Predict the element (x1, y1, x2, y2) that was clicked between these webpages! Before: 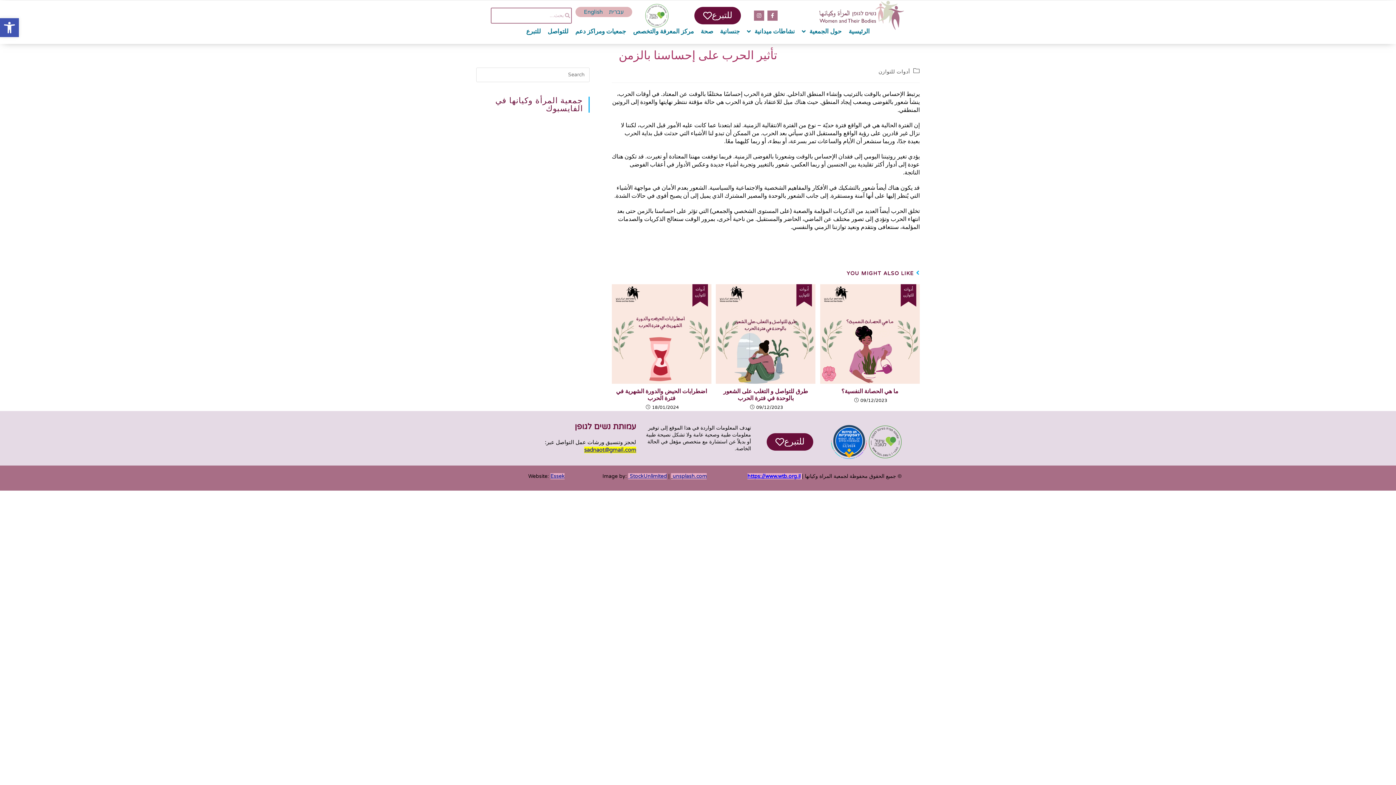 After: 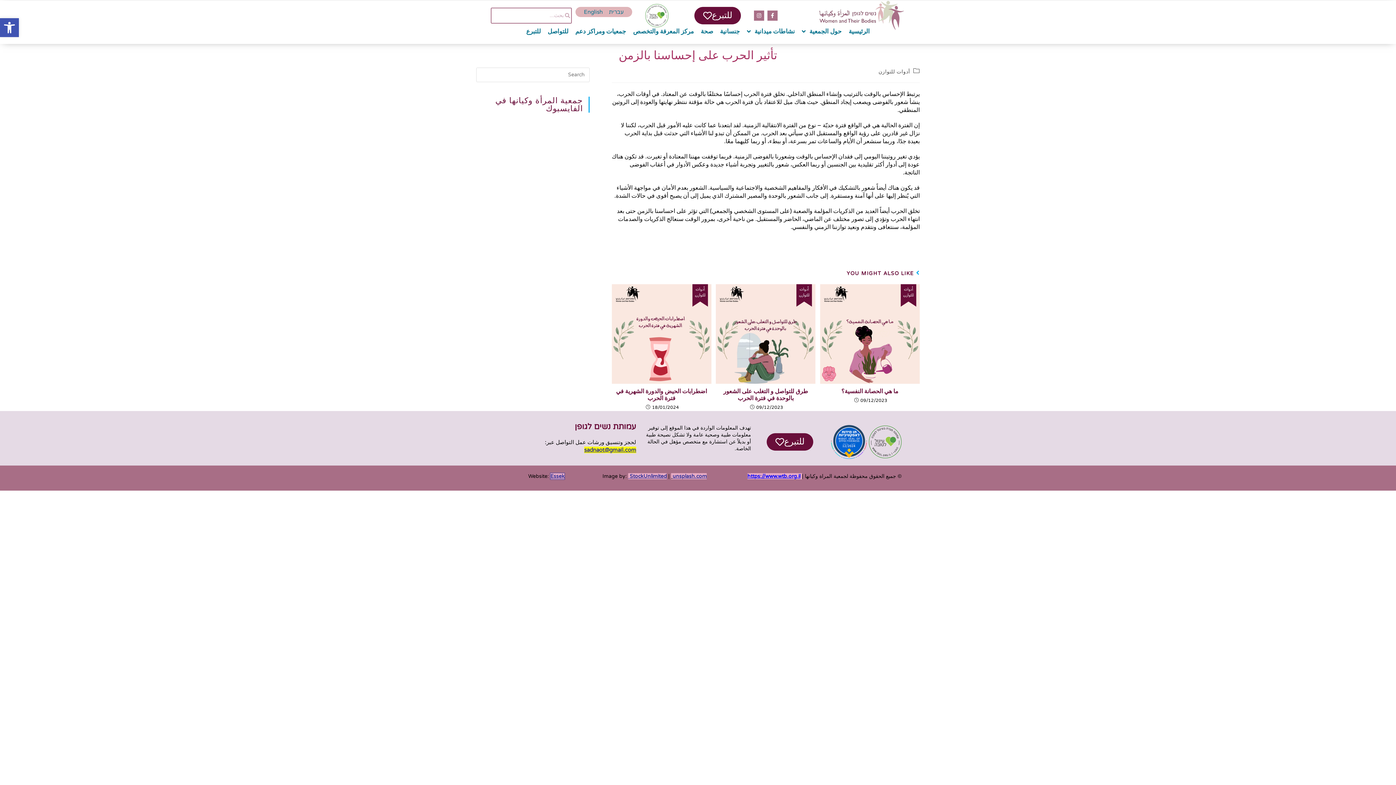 Action: label: Essek bbox: (550, 473, 564, 479)